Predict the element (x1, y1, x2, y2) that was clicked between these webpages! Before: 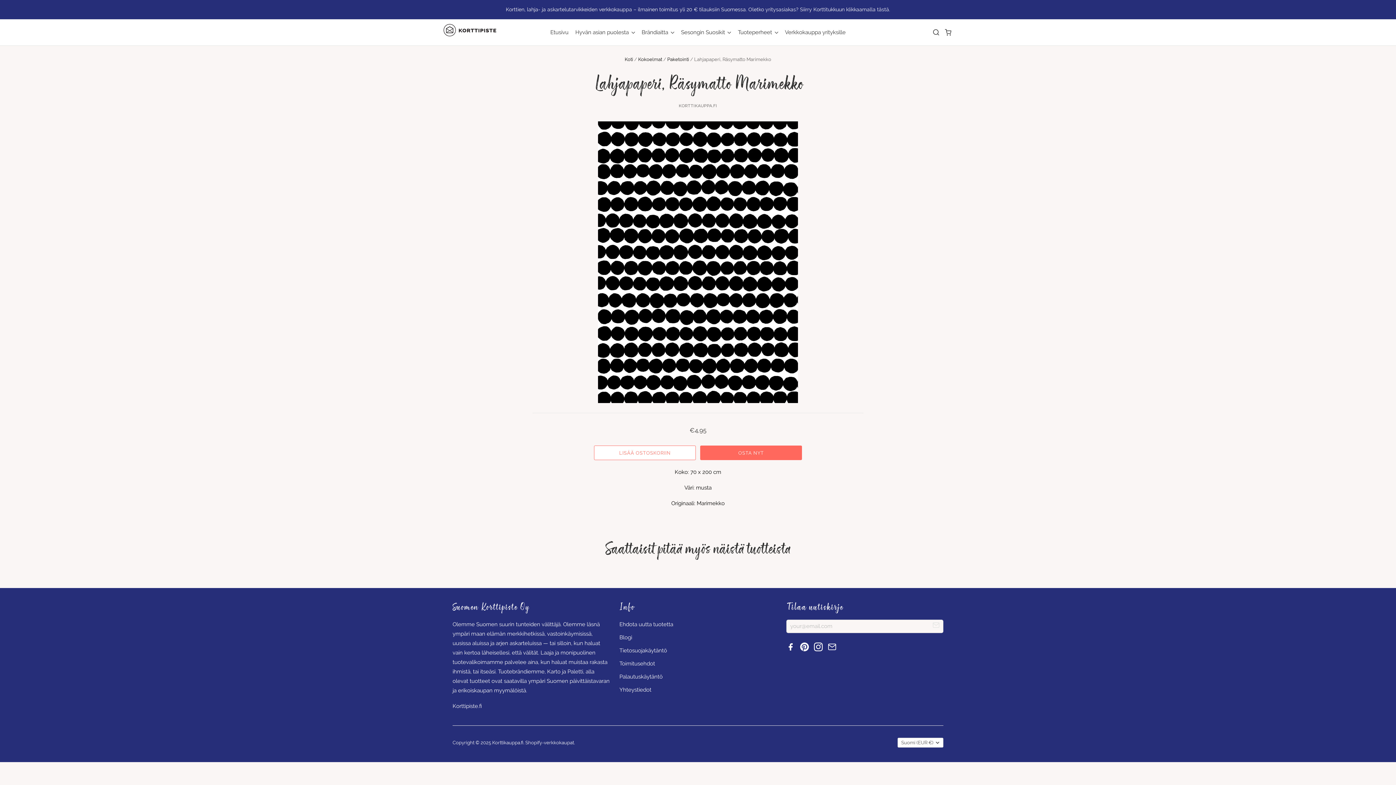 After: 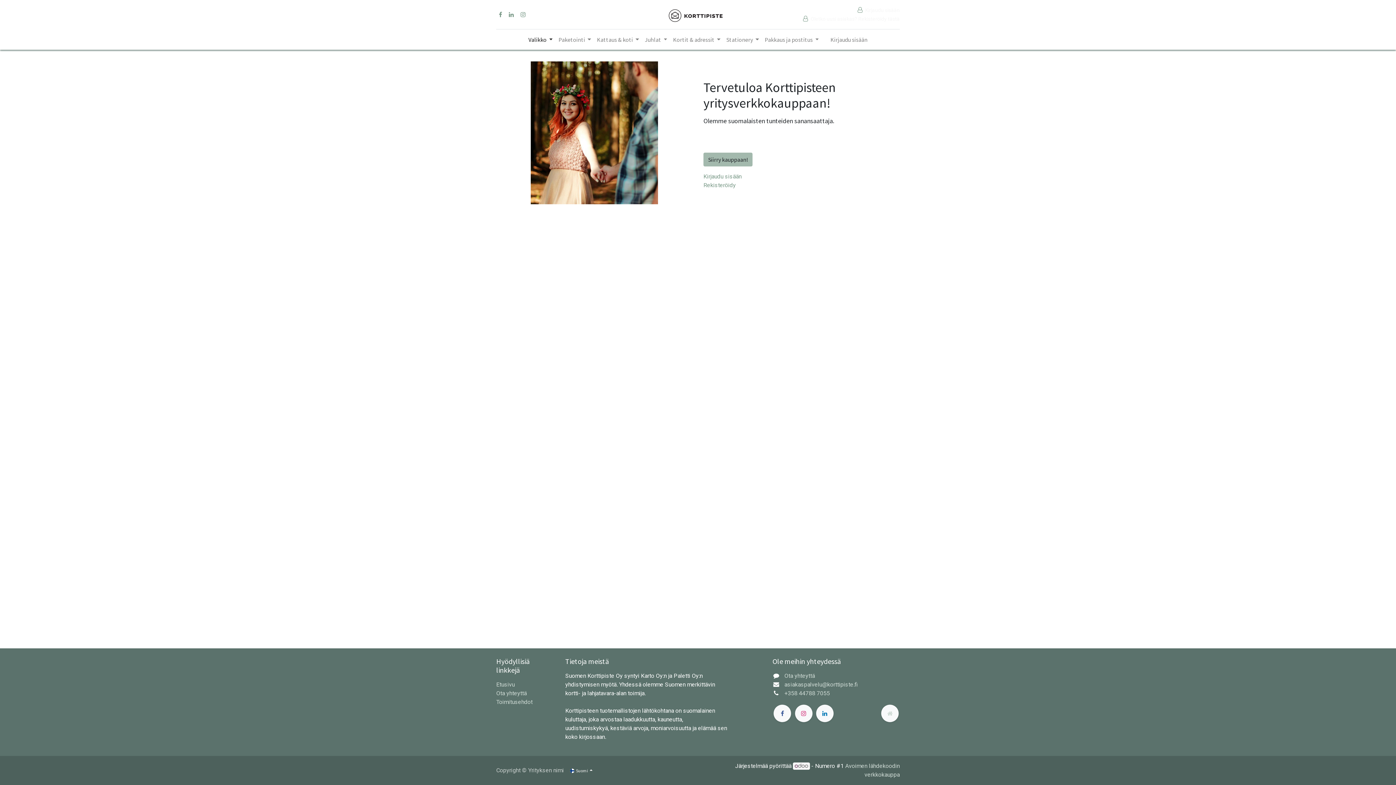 Action: label: Korttien, lahja- ja askartelutarvikkeiden verkkokauppa – ilmainen toimitus yli 20 € tilauksiin Suomessa. Oletko yritysasiakas? Siirry Korttitukkuun klikkaamalla tästä. bbox: (0, 0, 1396, 19)